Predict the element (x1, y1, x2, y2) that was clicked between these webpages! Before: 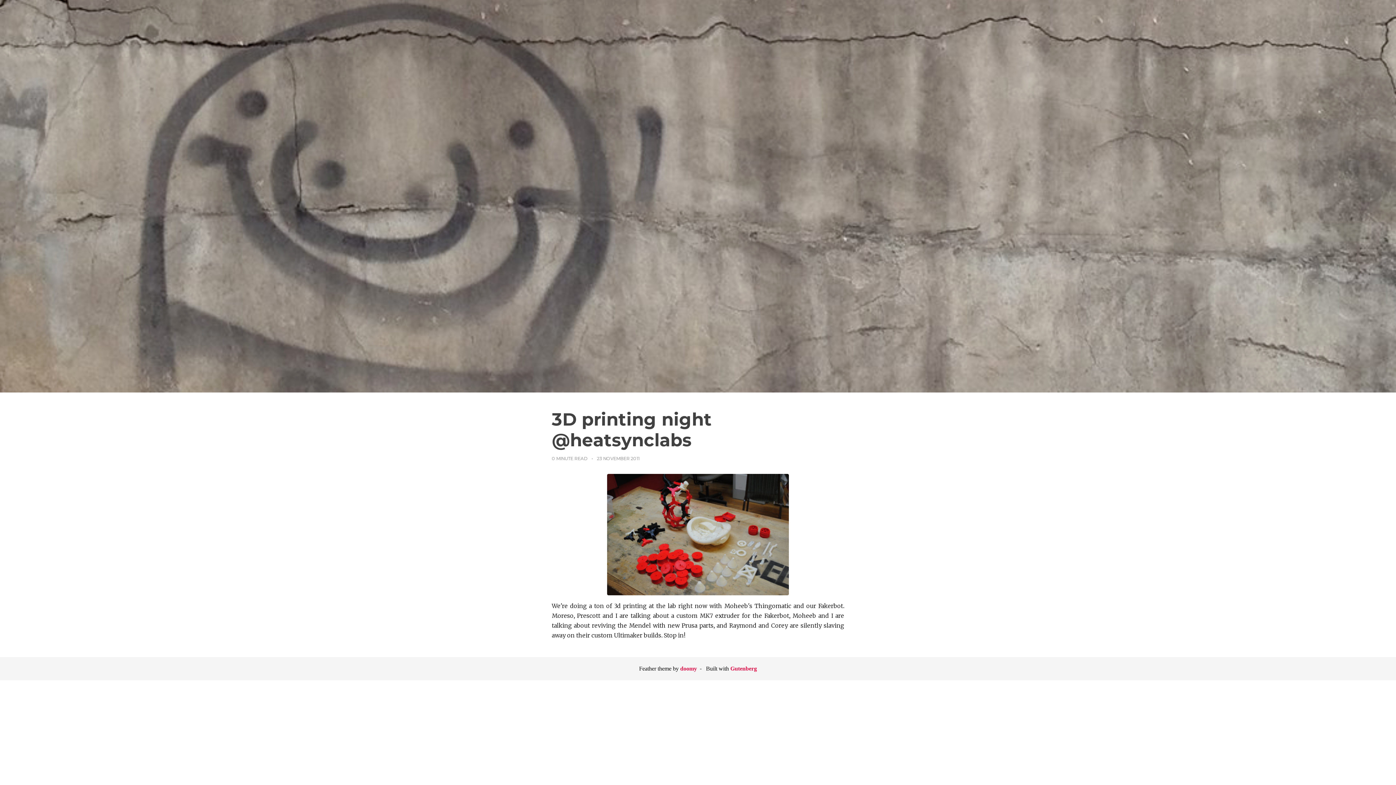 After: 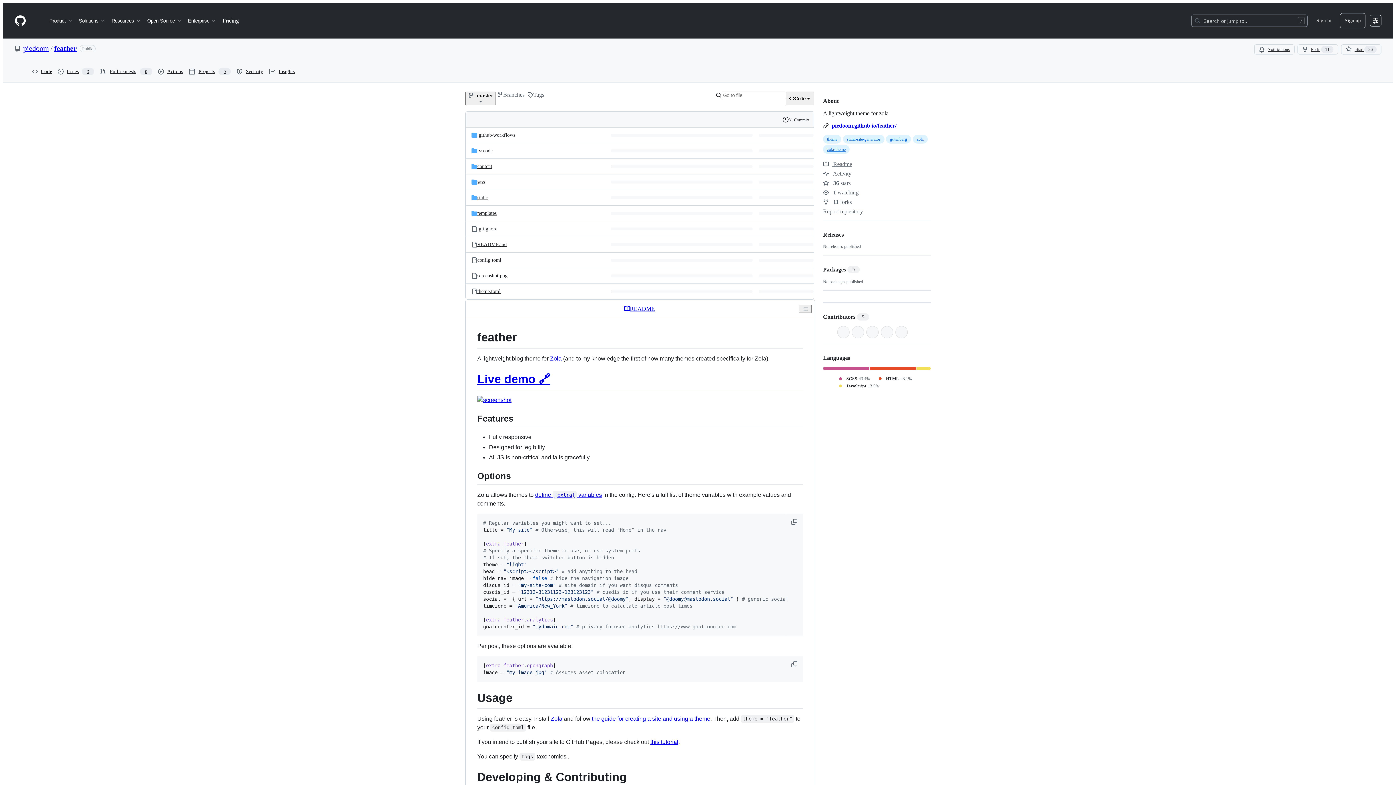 Action: bbox: (680, 665, 697, 672) label: doomy